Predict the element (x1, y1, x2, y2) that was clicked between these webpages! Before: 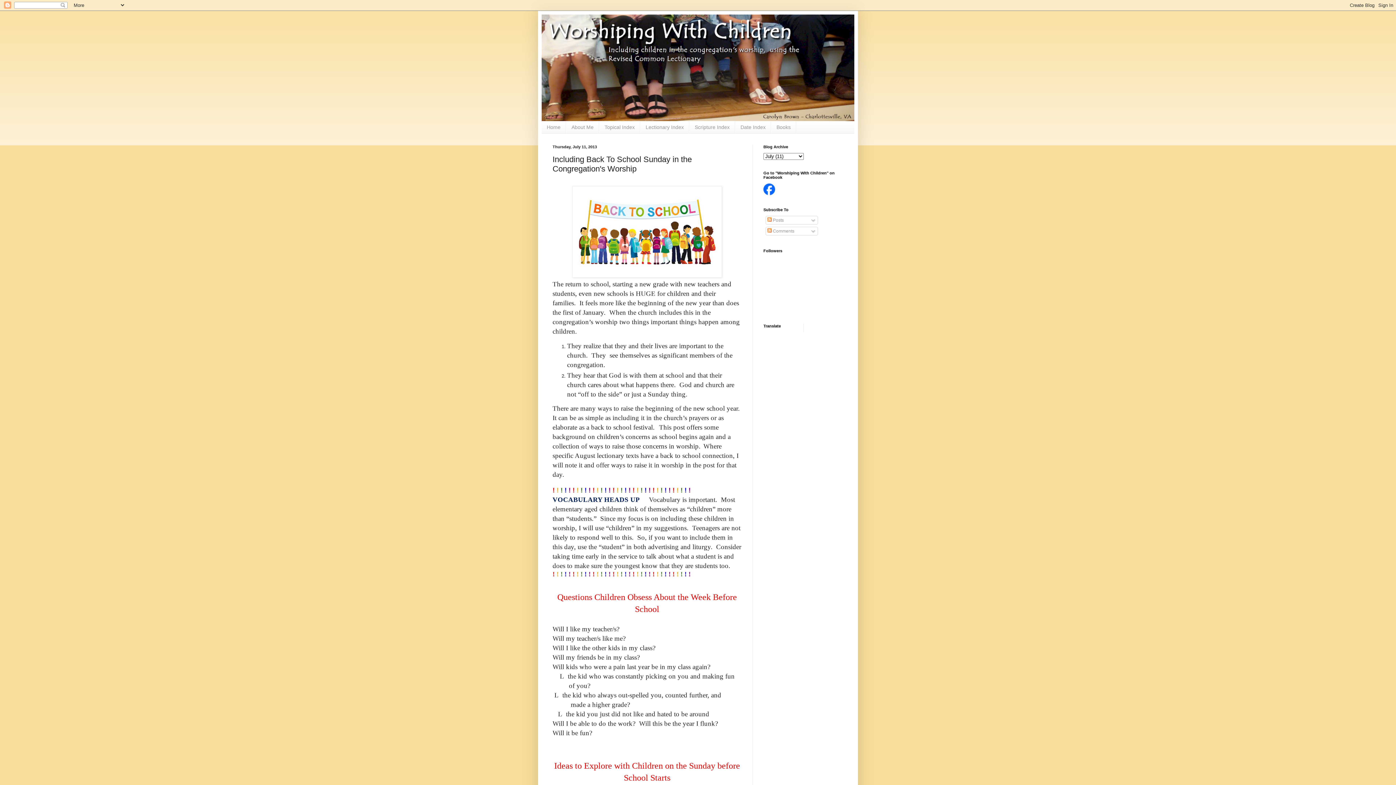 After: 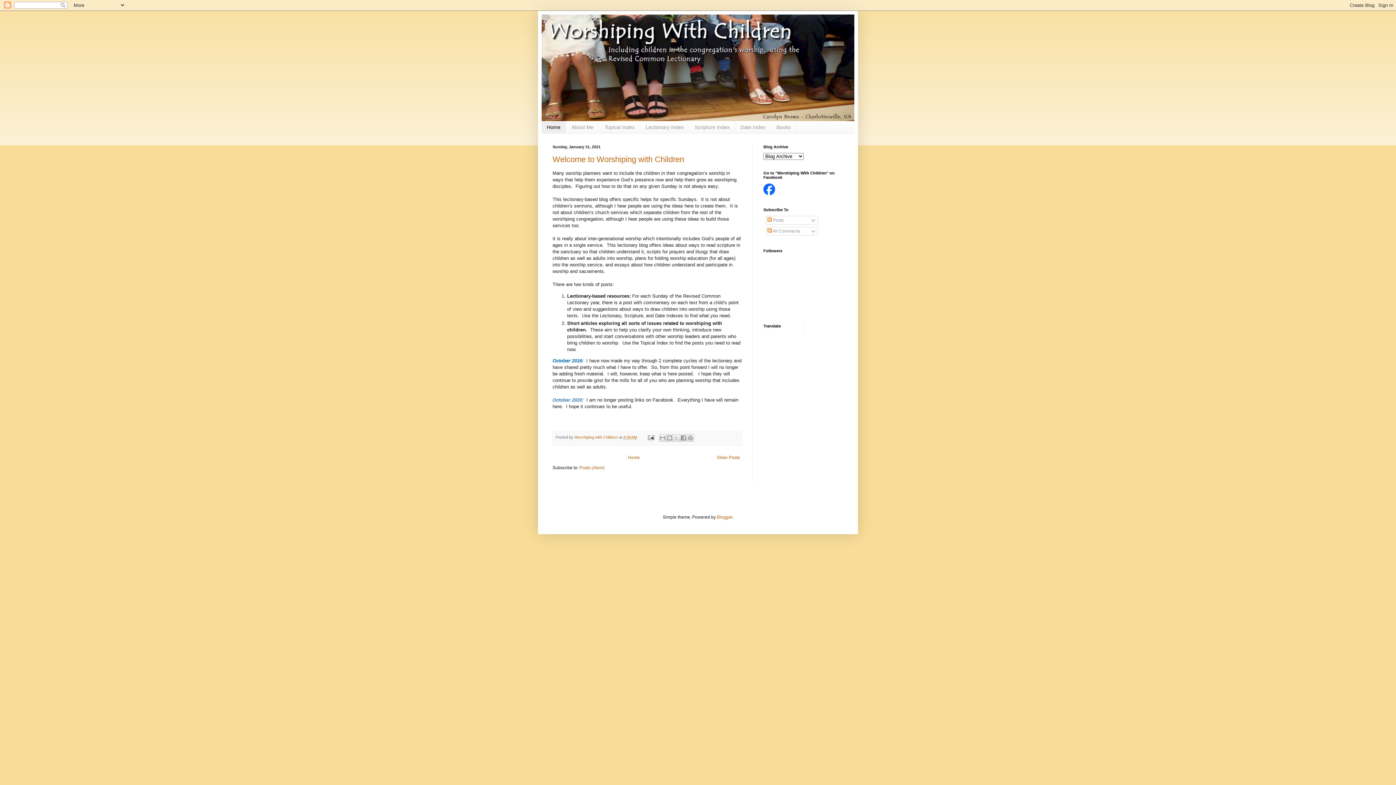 Action: label: Home bbox: (541, 121, 566, 133)